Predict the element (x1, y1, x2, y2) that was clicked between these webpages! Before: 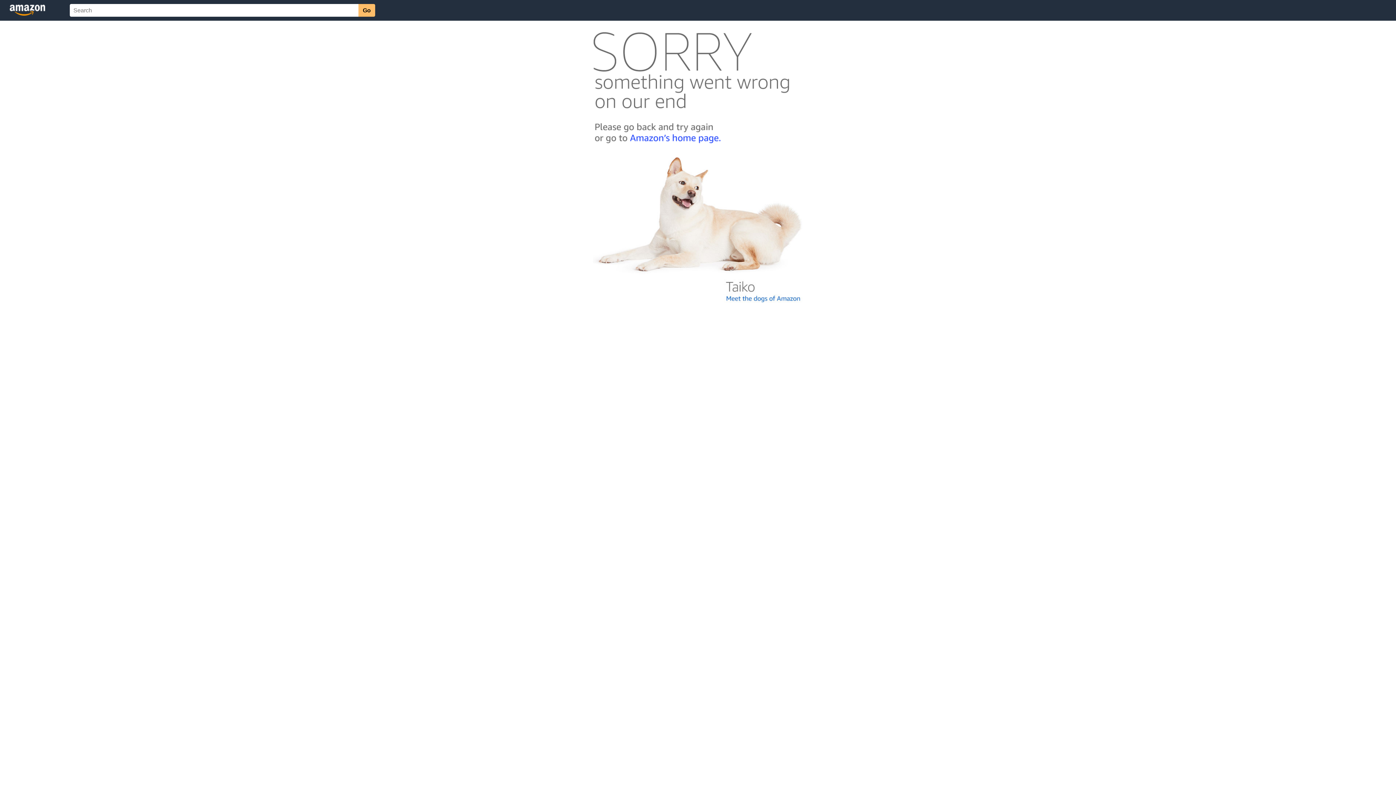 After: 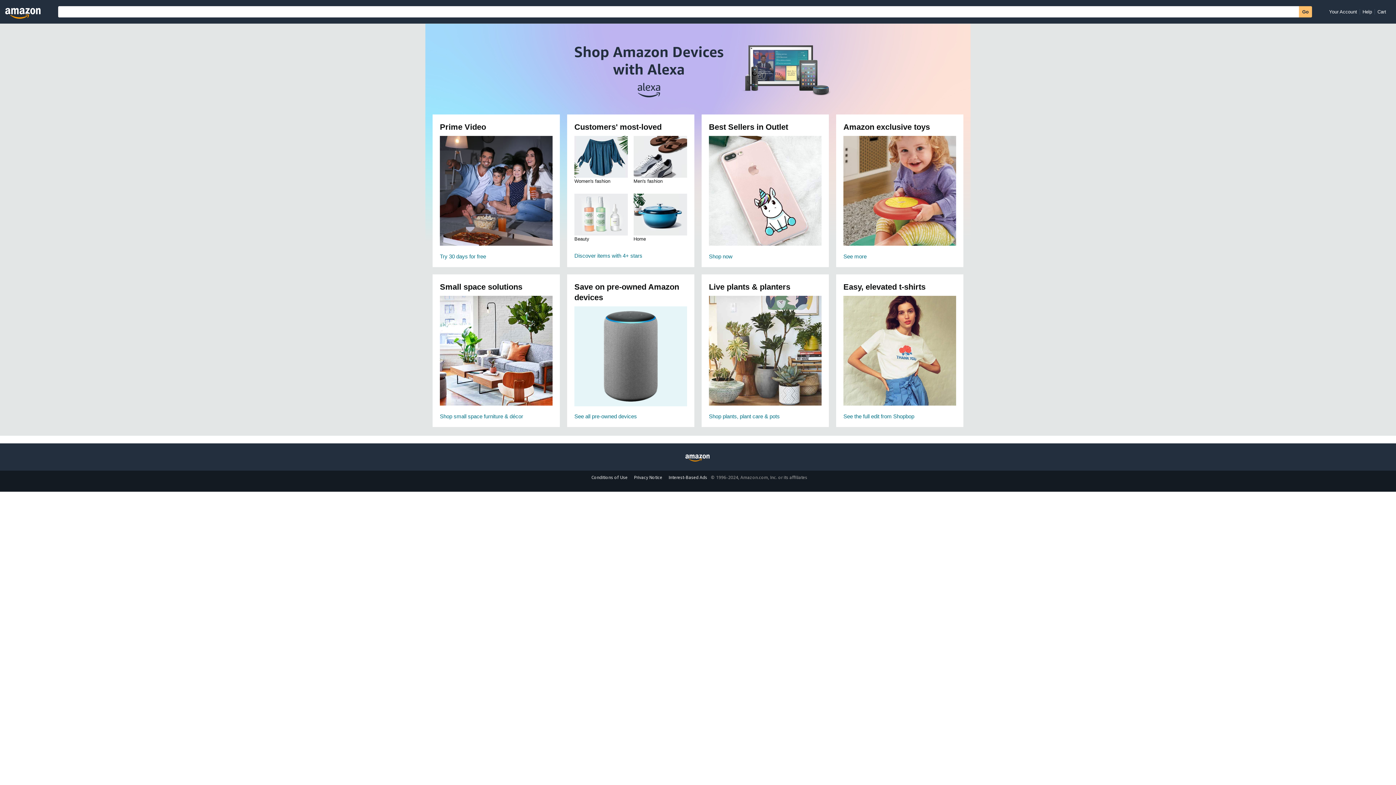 Action: bbox: (592, 142, 803, 148)